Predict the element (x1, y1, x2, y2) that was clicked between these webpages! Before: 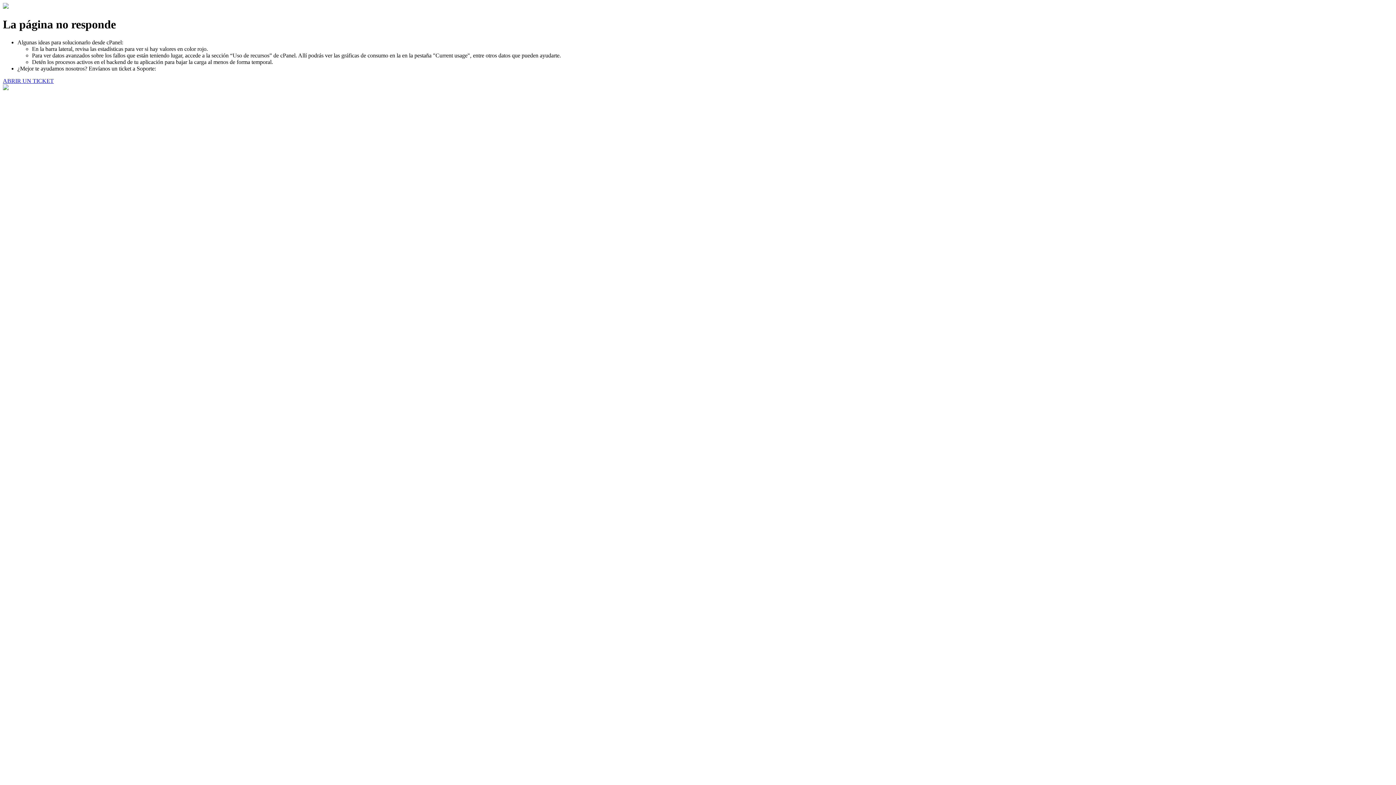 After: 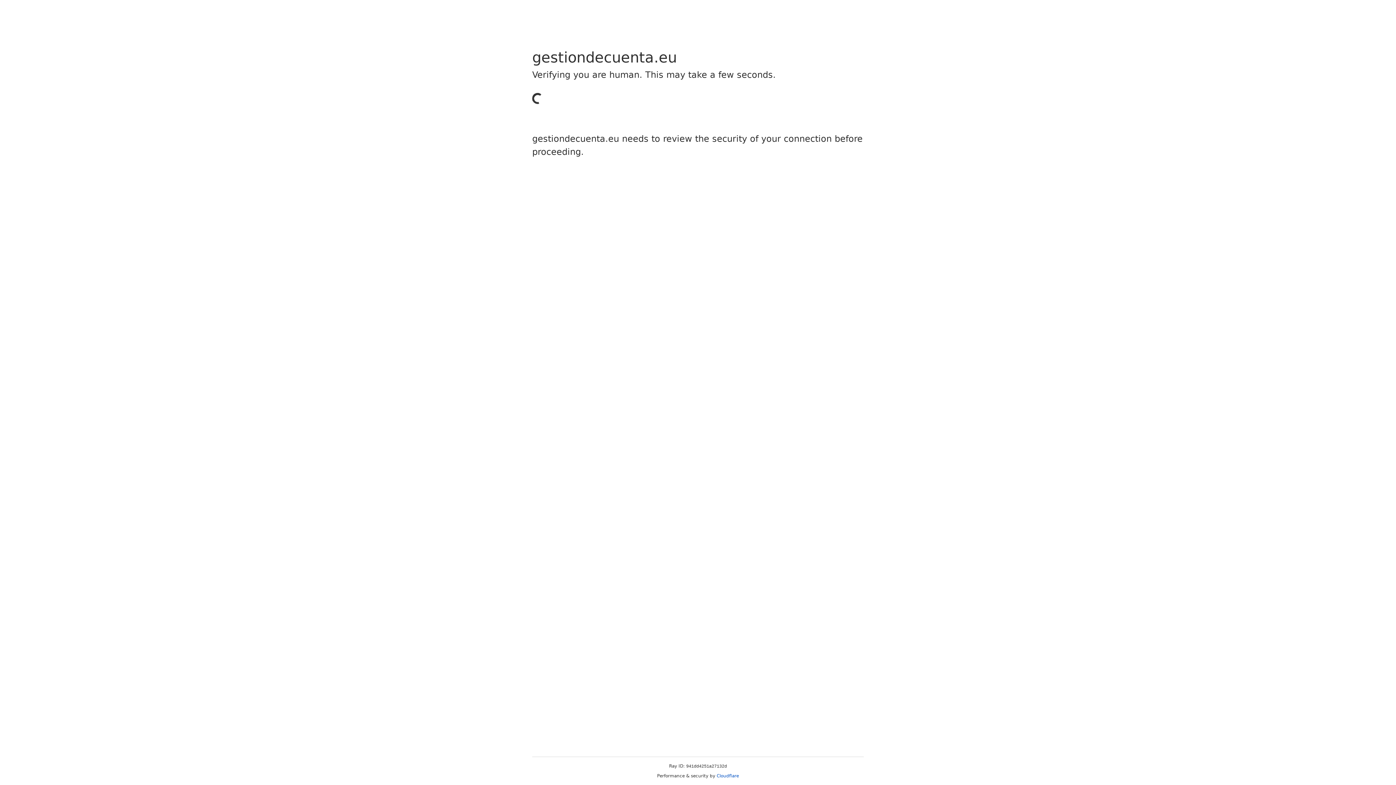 Action: bbox: (2, 77, 53, 83) label: ABRIR UN TICKET